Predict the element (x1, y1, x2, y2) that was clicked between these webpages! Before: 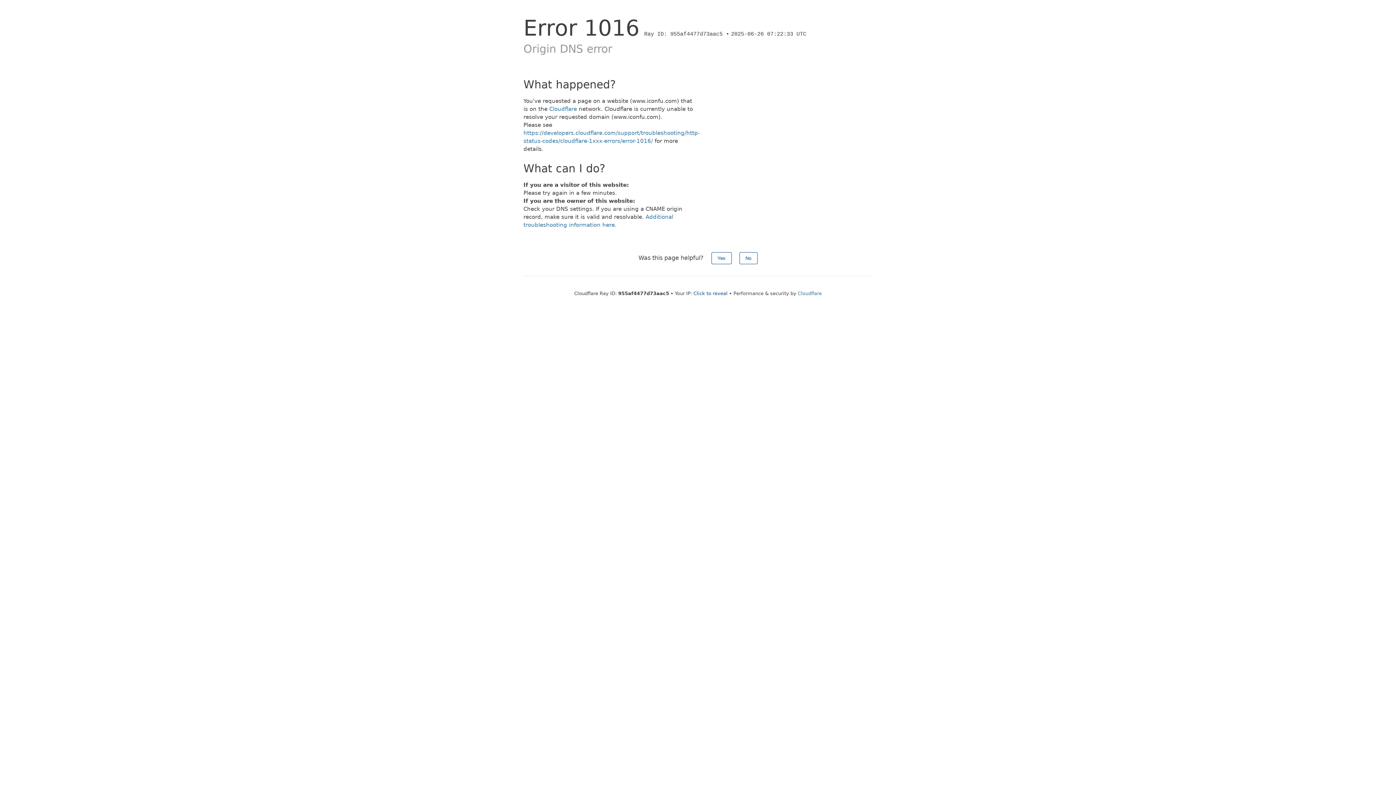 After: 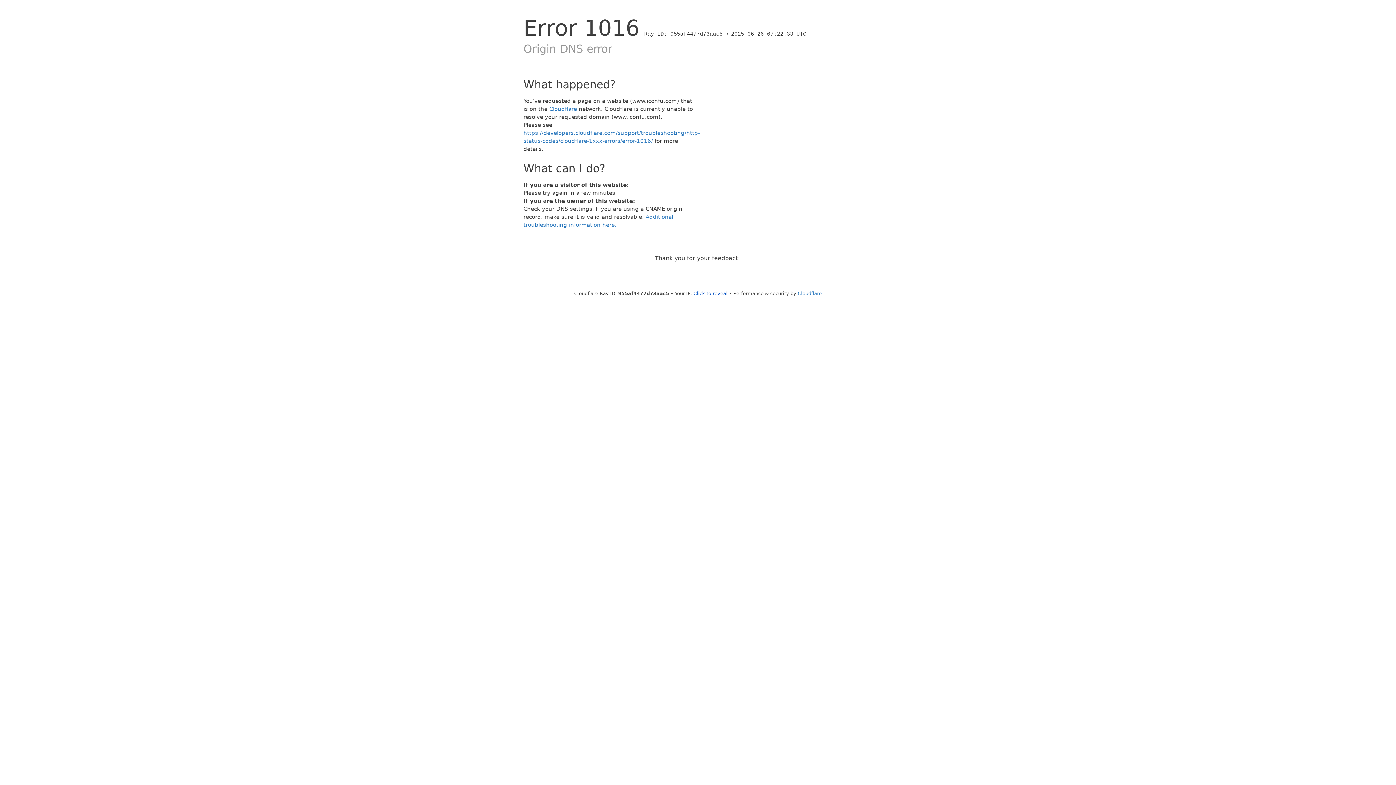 Action: bbox: (739, 252, 757, 264) label: No